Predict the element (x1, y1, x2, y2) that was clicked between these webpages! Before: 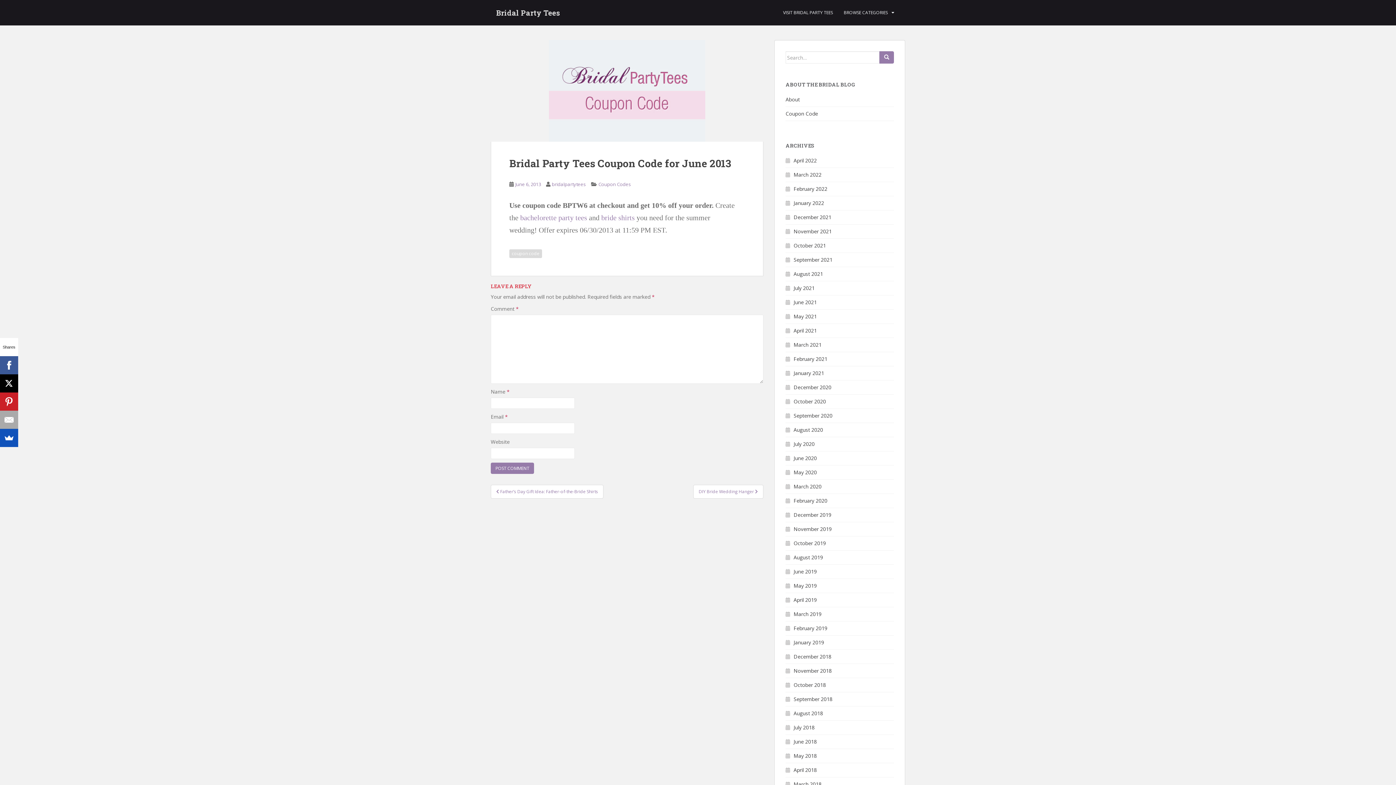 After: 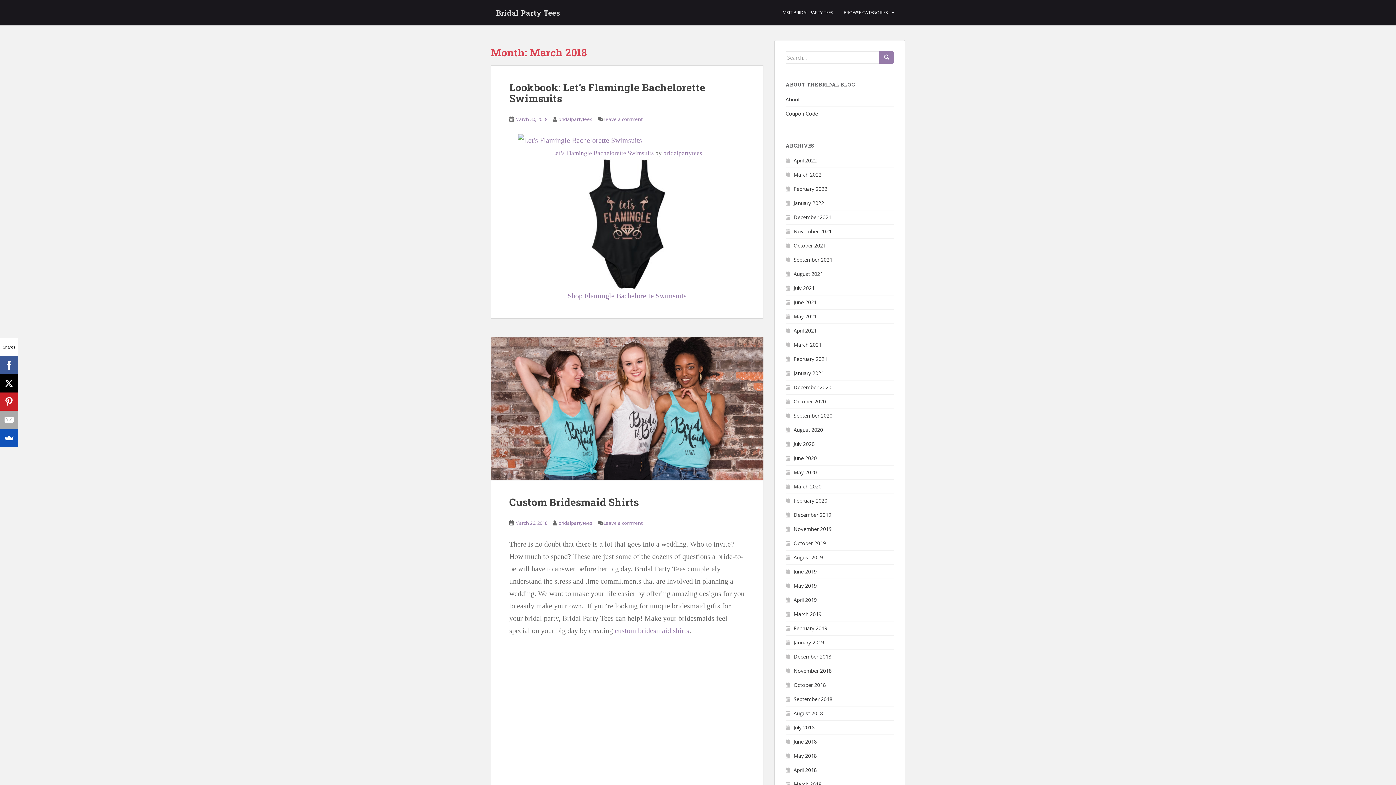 Action: label: March 2018 bbox: (793, 781, 821, 788)